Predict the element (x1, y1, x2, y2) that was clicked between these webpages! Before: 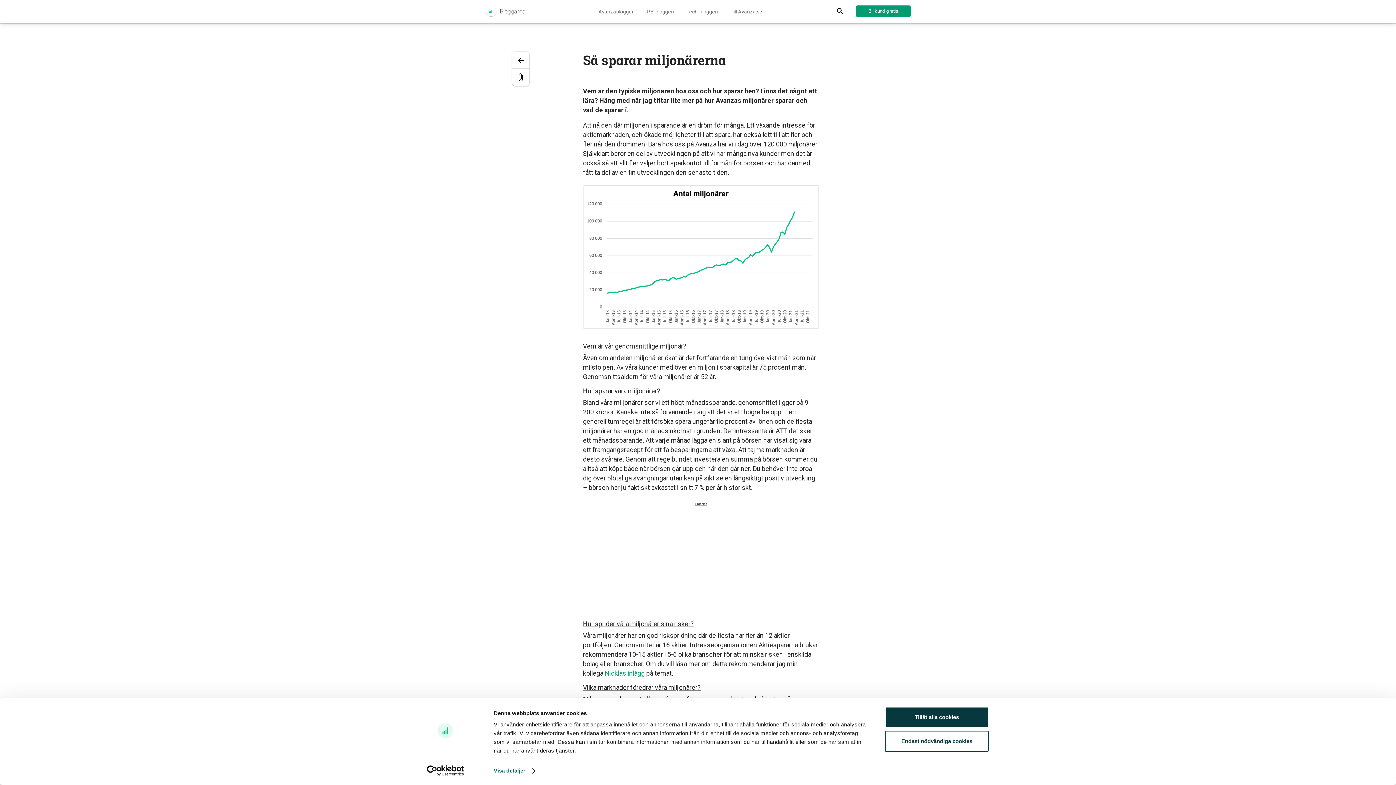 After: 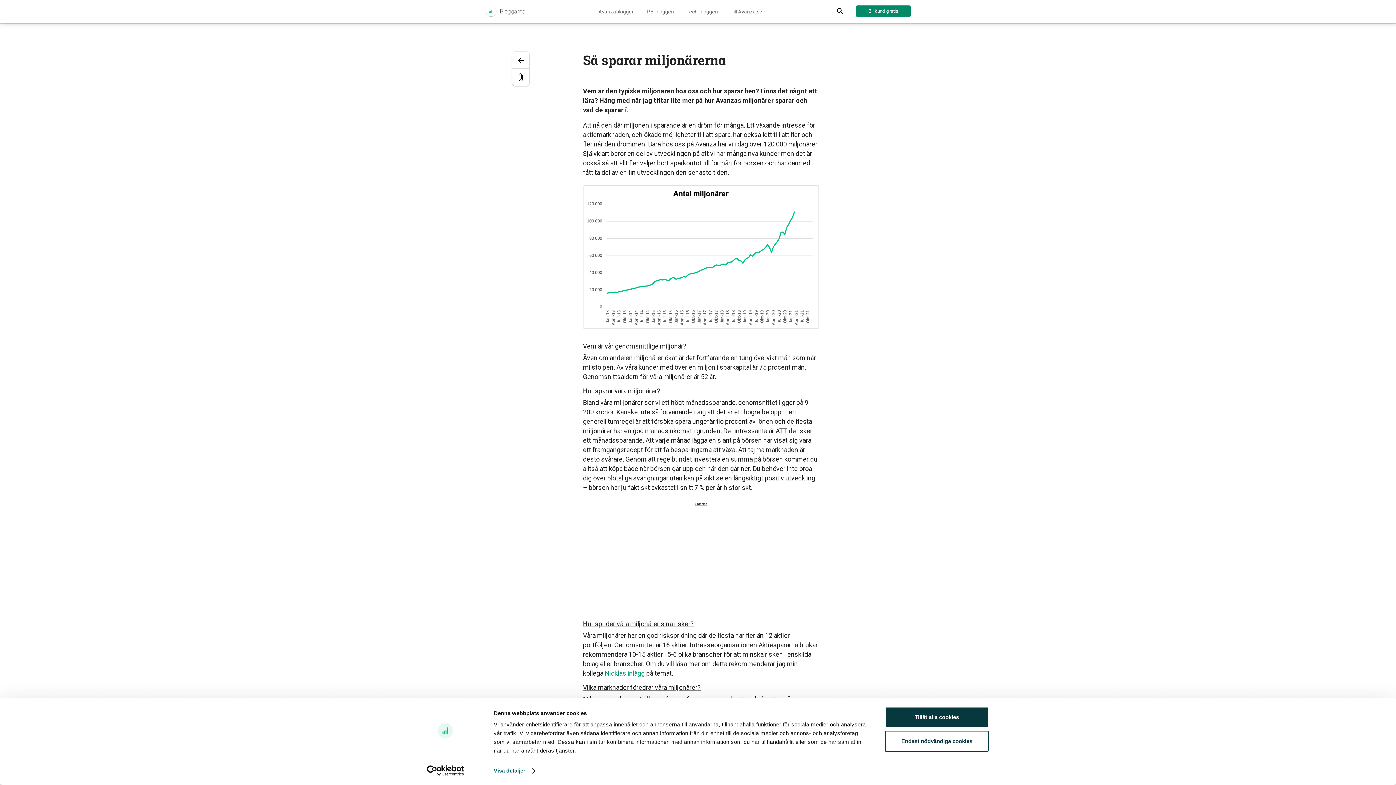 Action: bbox: (856, 5, 910, 16) label: Bli kund gratis